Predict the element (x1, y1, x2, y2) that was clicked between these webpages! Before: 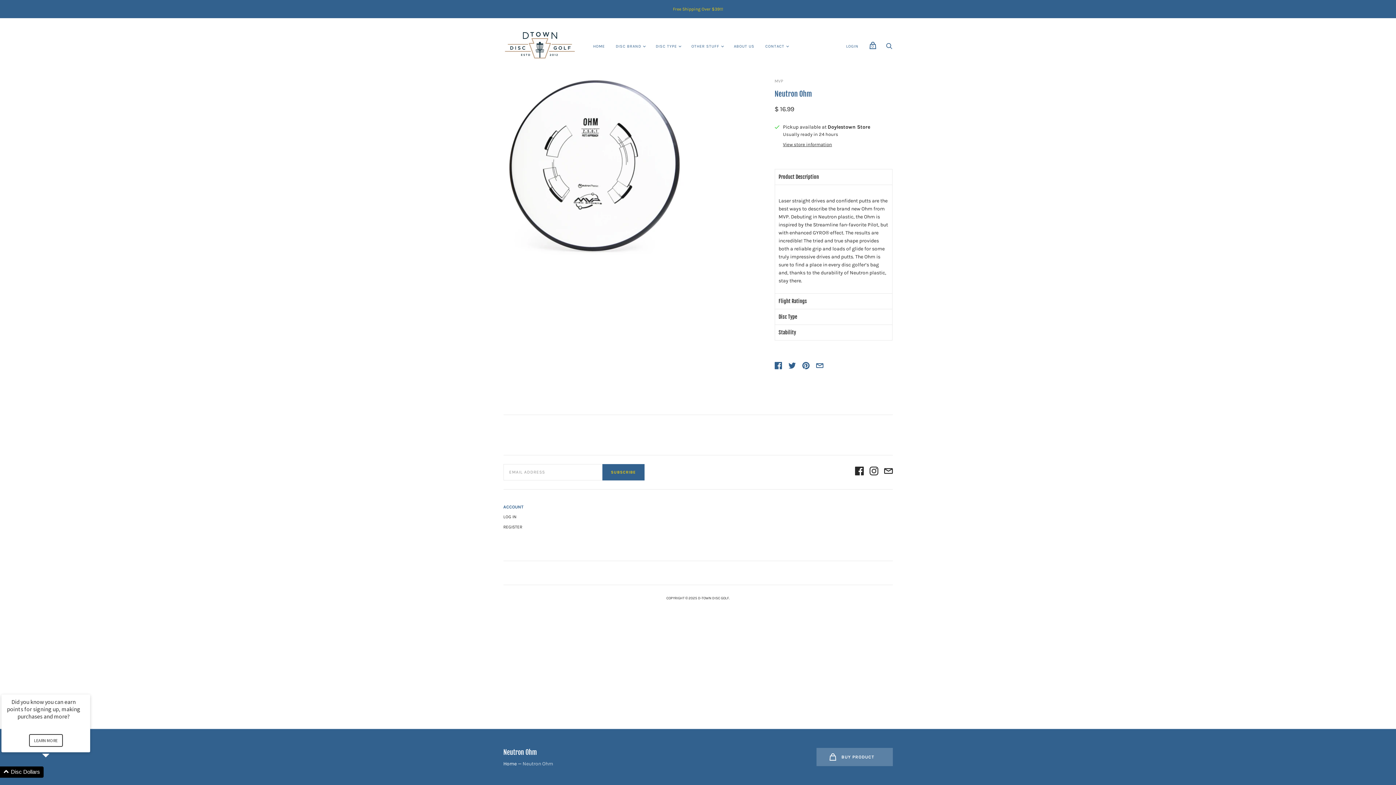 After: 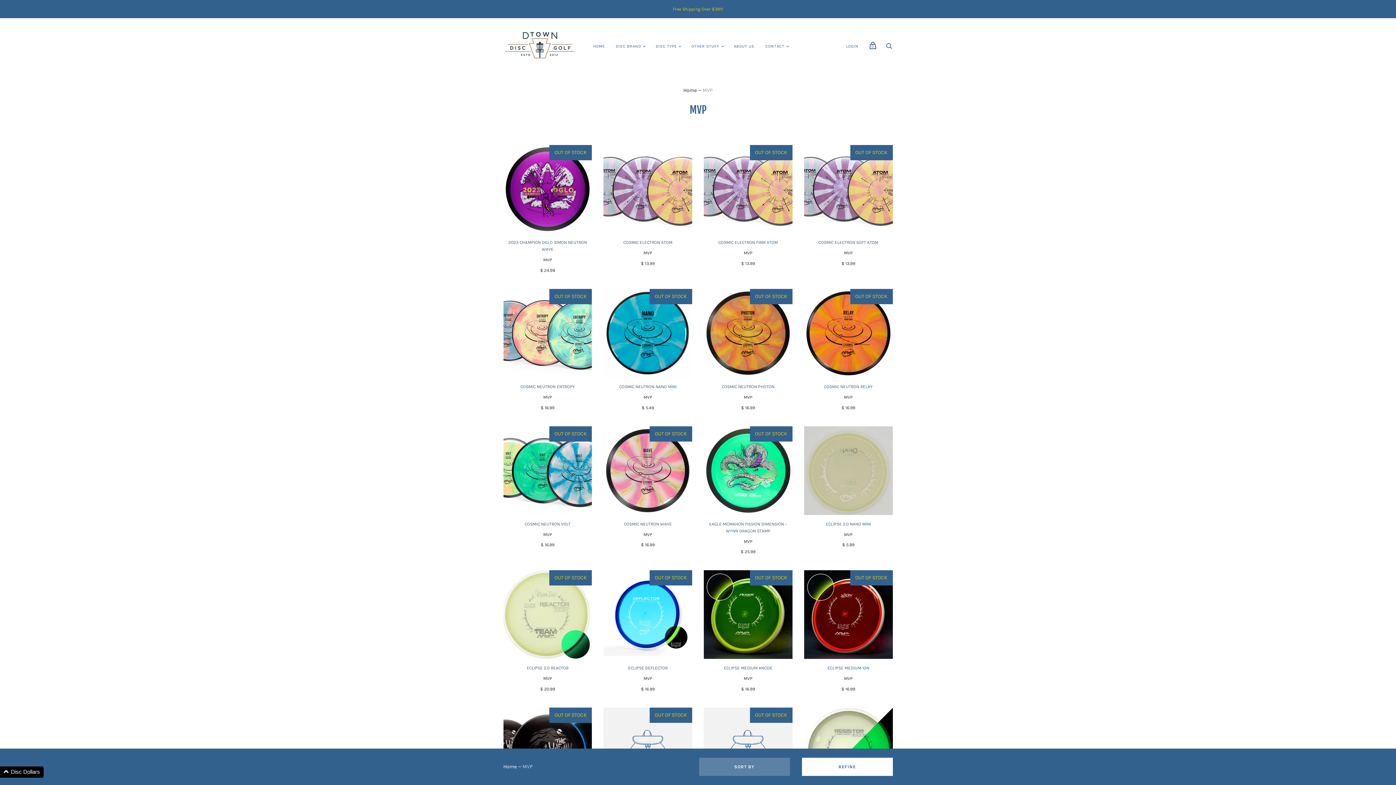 Action: bbox: (774, 78, 783, 83) label: MVP